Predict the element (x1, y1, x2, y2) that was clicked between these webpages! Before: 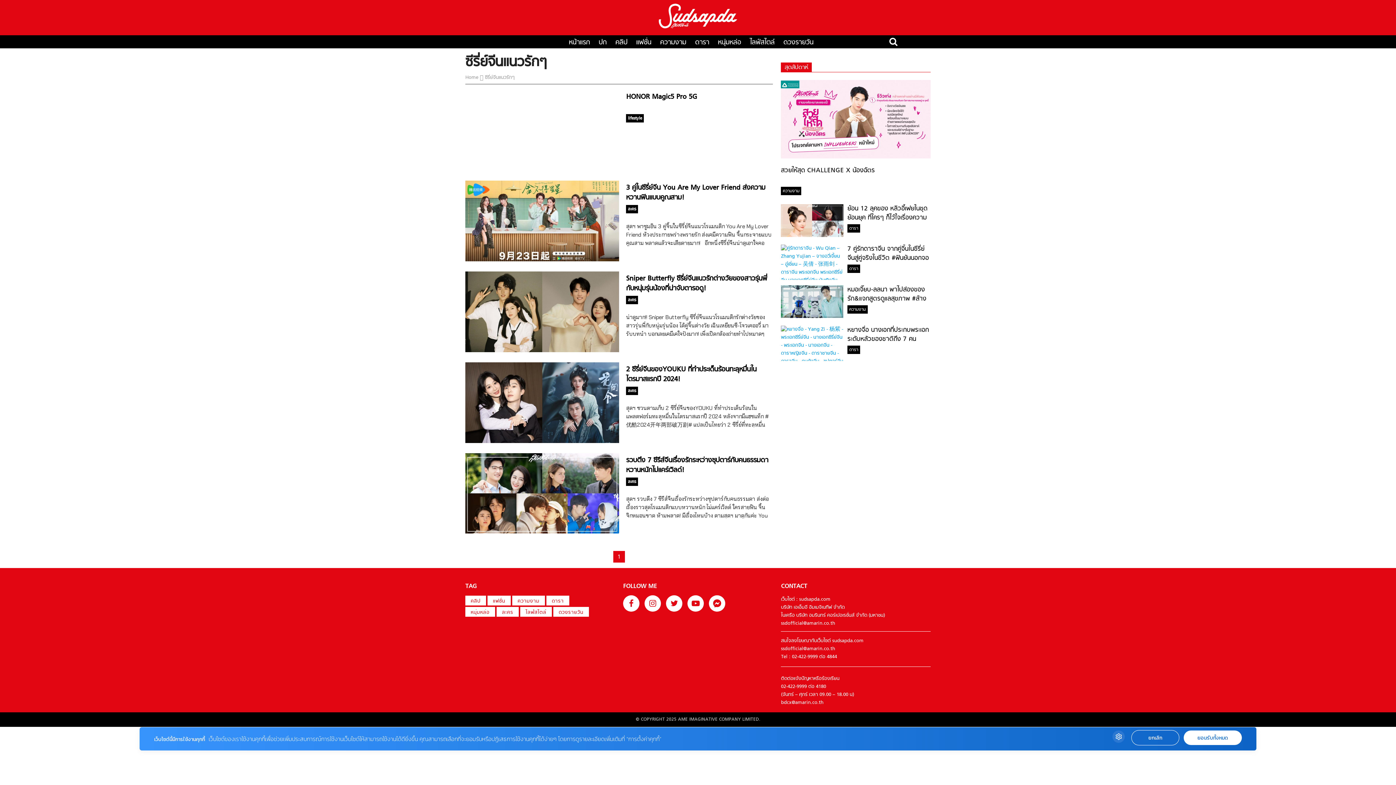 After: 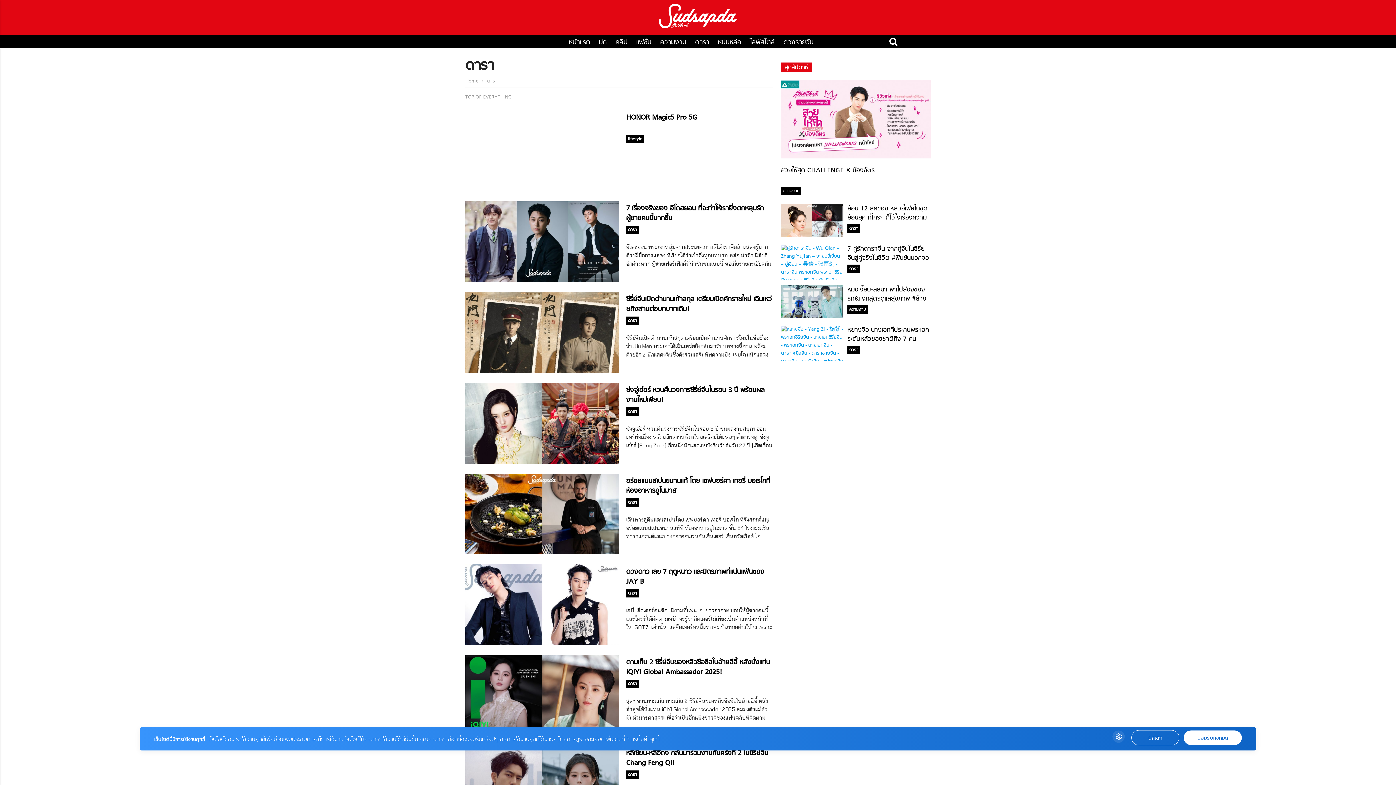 Action: bbox: (691, 37, 713, 47) label: ดารา